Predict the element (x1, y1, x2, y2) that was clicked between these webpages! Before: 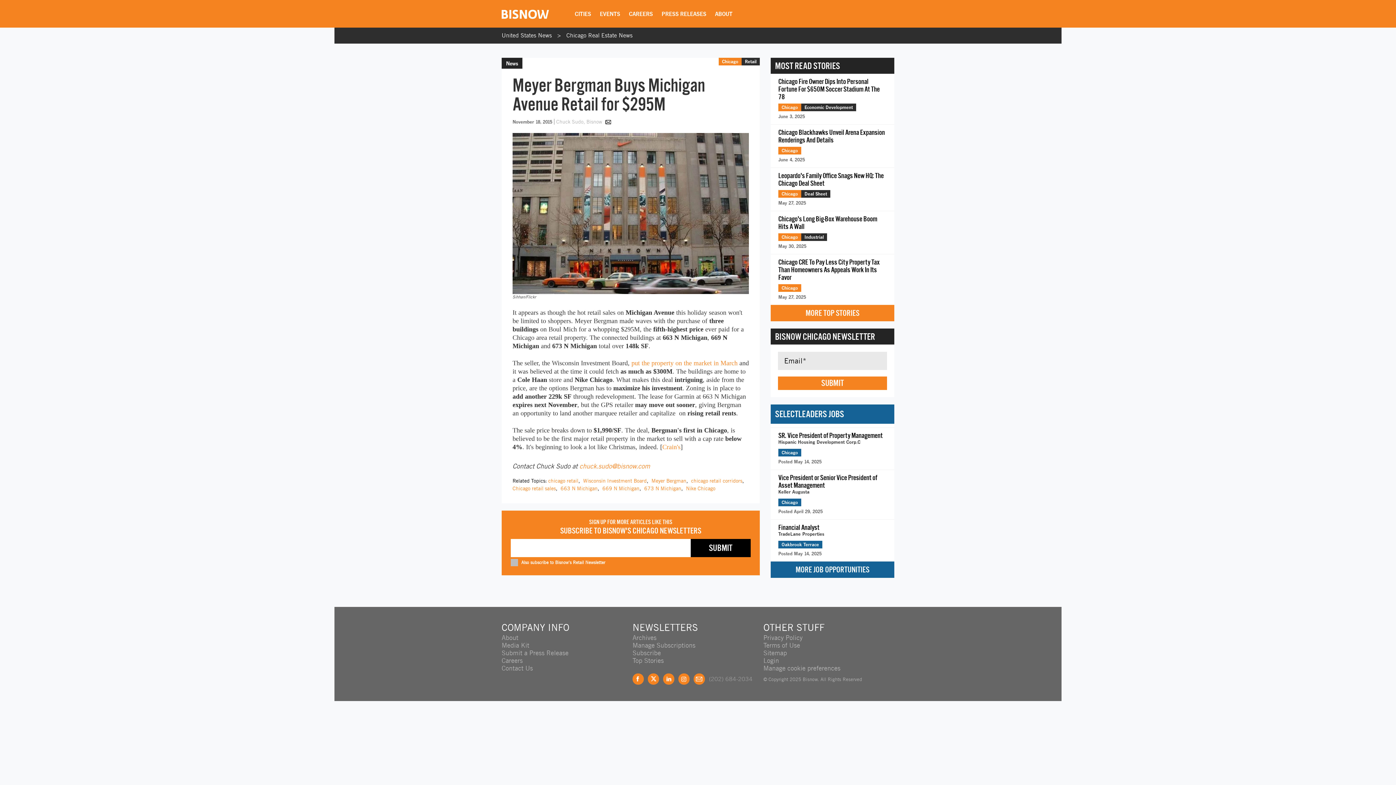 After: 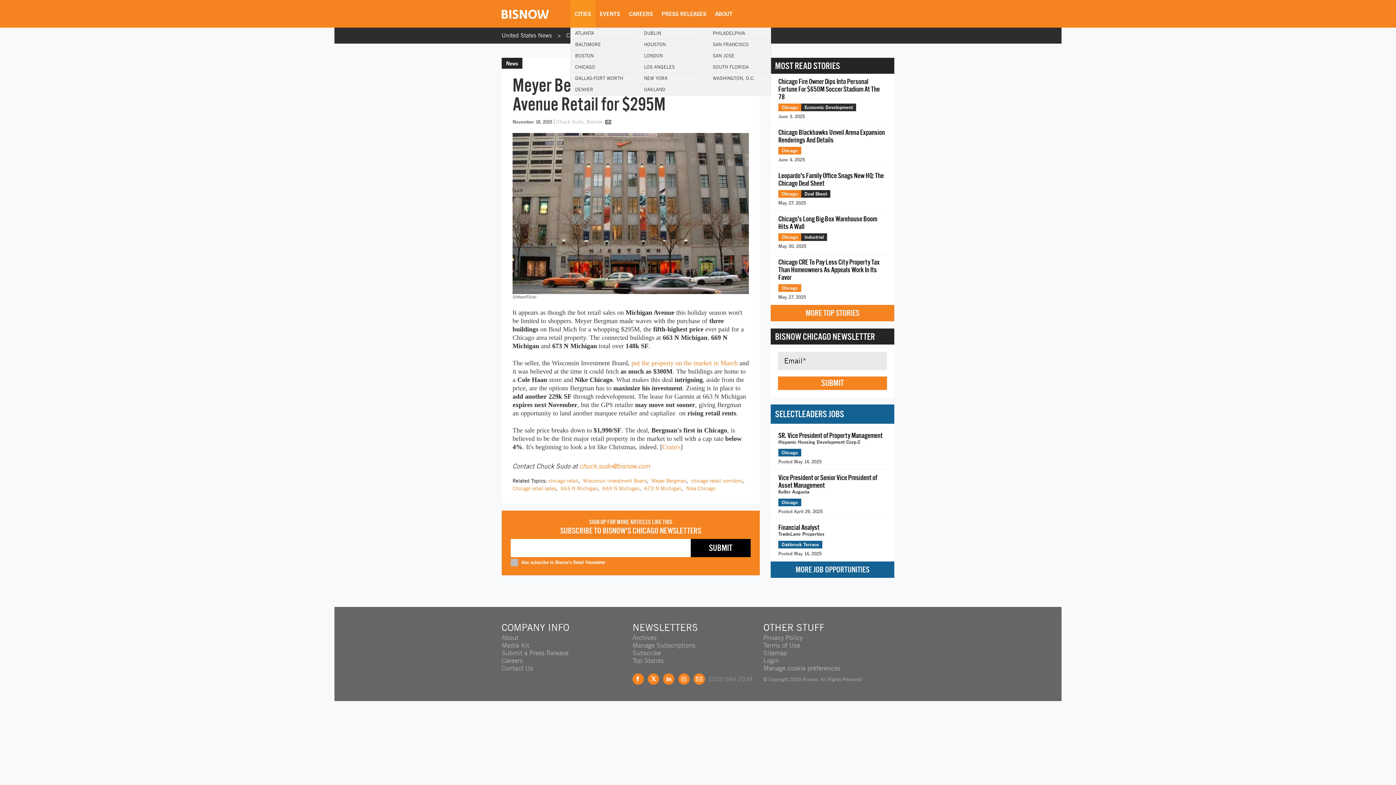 Action: bbox: (570, 0, 595, 27) label: CITIES